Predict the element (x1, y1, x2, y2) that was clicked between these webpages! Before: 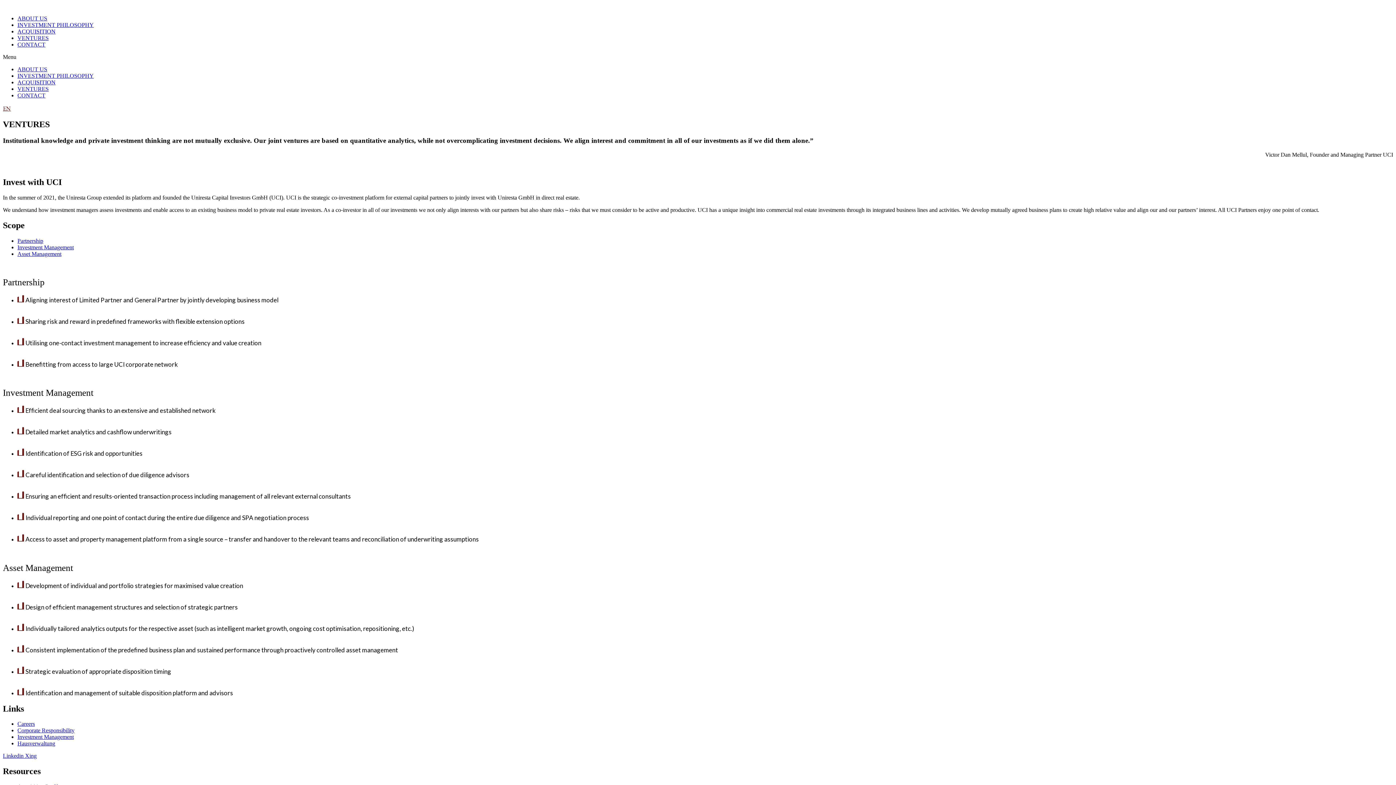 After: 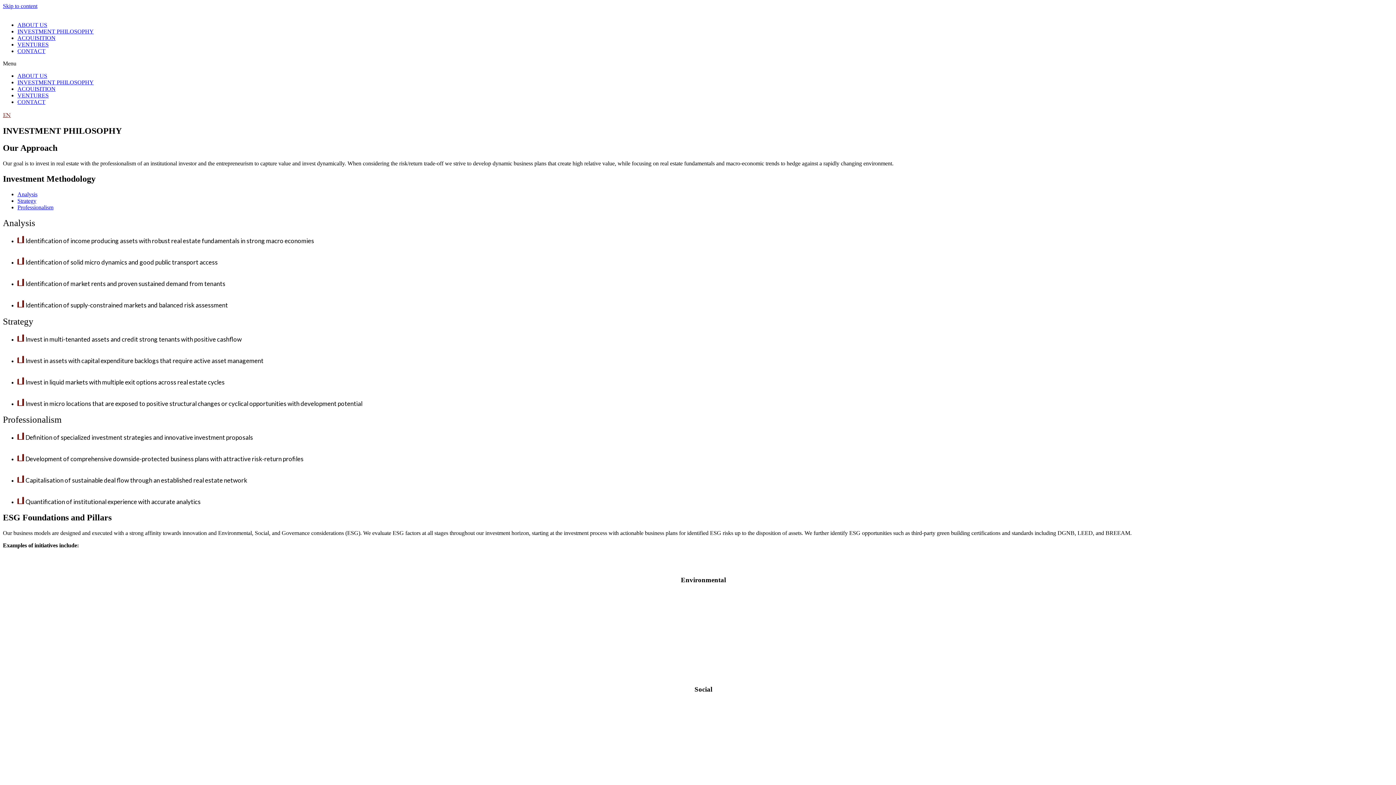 Action: label: INVESTMENT PHILOSOPHY bbox: (17, 21, 93, 28)